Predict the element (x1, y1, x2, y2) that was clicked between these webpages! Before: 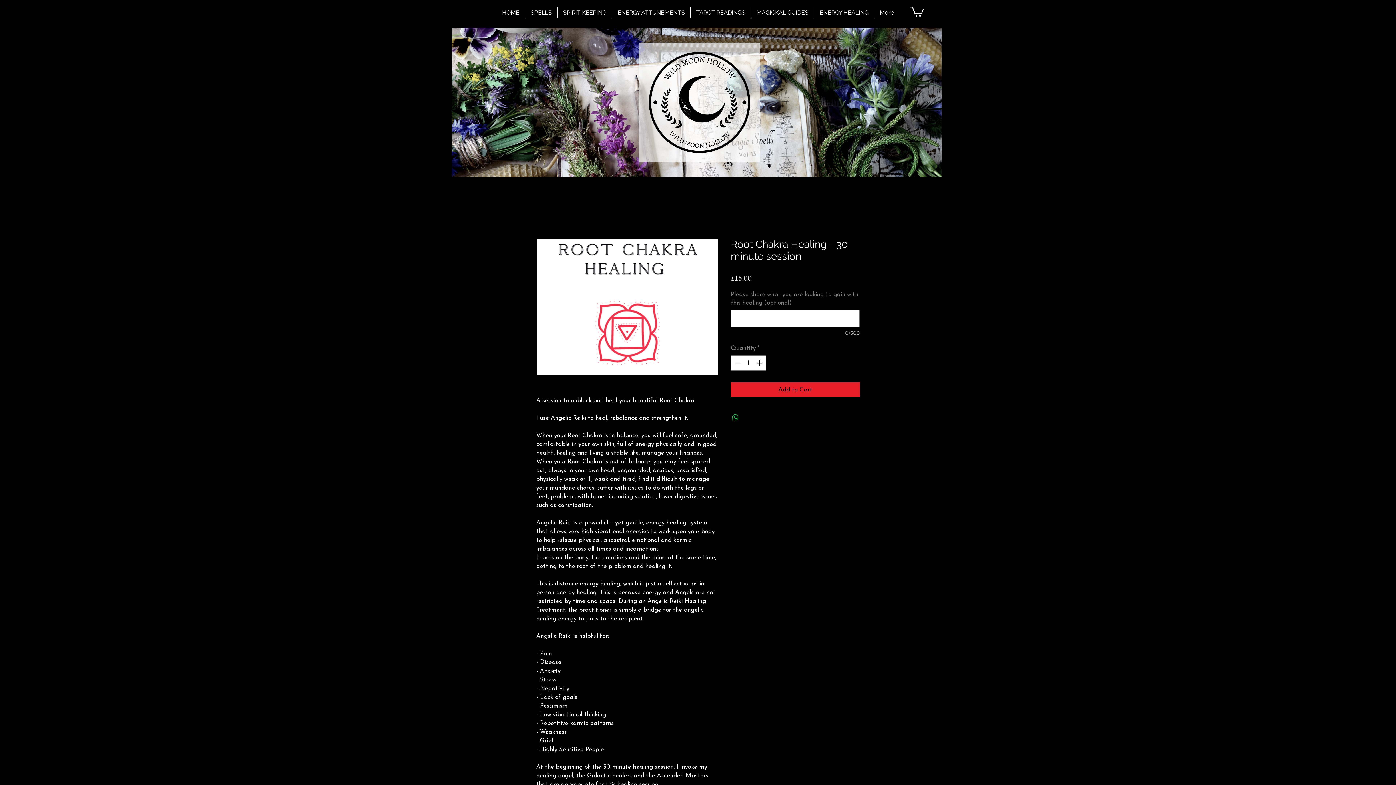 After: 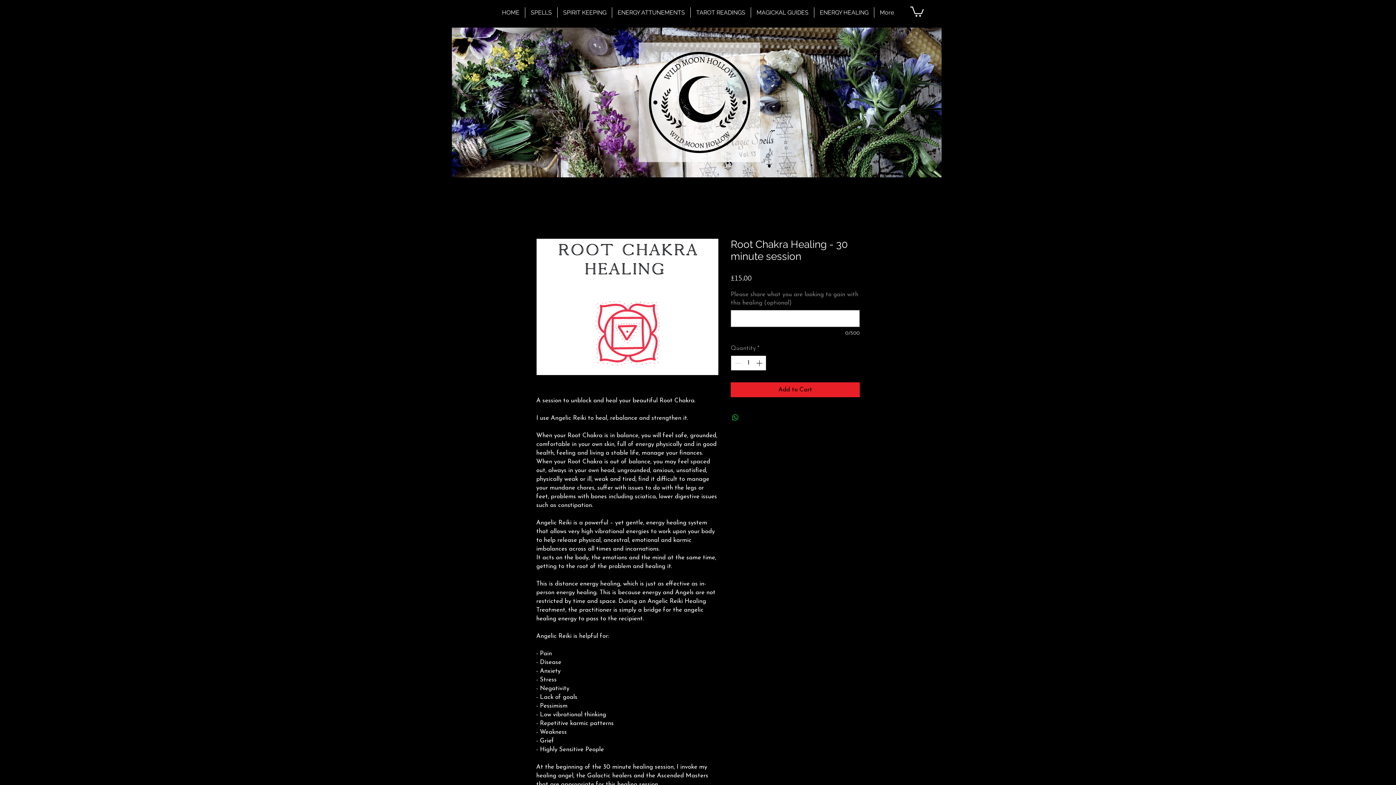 Action: label: Increment bbox: (754, 356, 765, 370)